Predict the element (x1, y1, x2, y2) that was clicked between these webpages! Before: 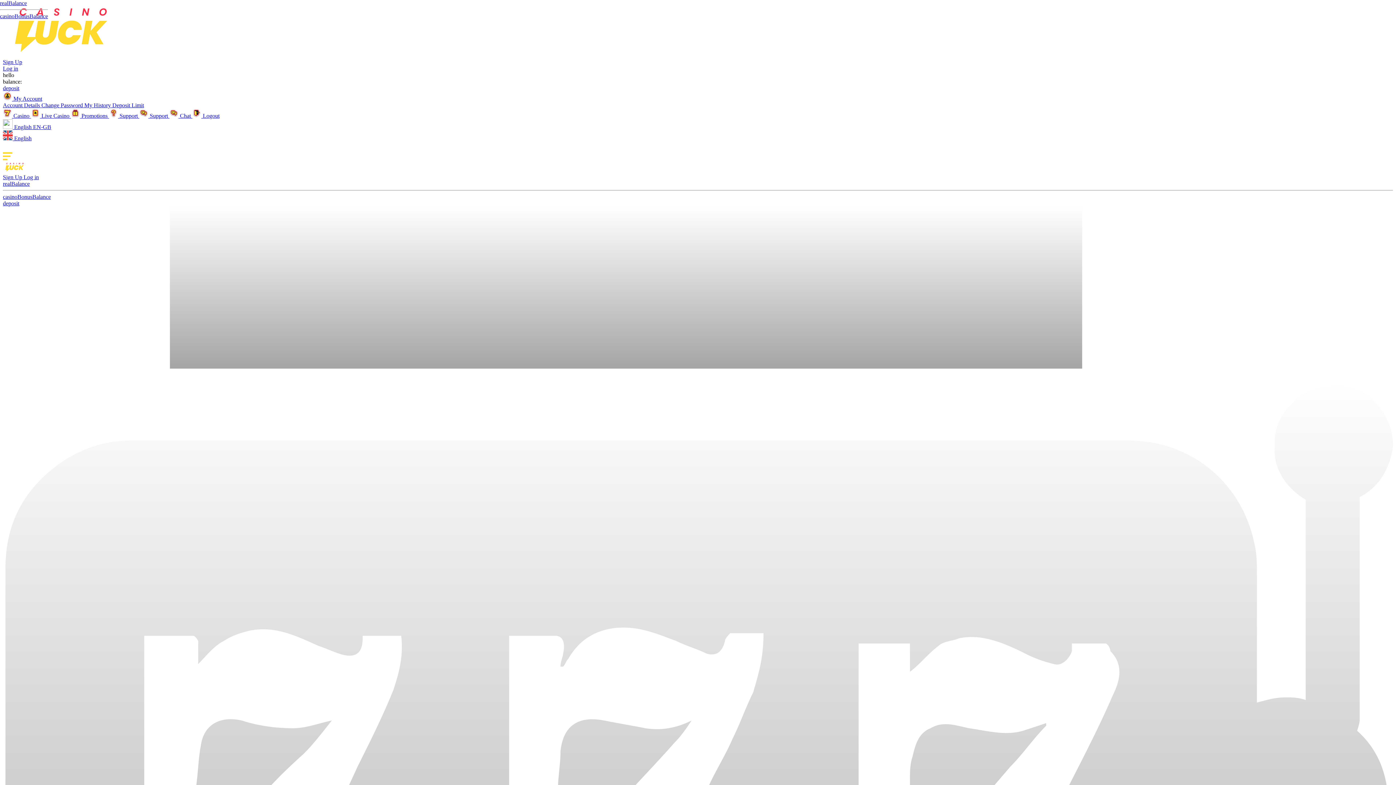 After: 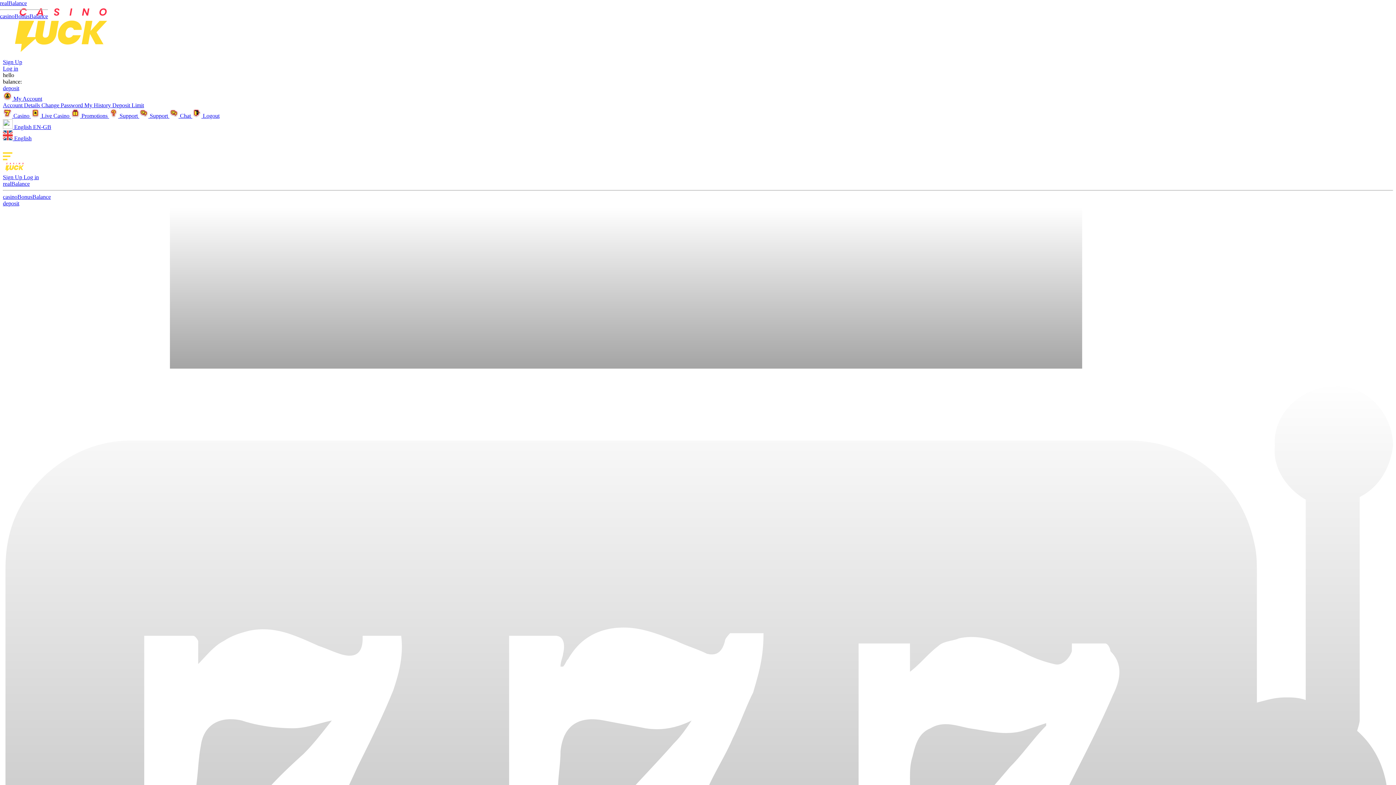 Action: bbox: (192, 112, 219, 118) label:  Logout